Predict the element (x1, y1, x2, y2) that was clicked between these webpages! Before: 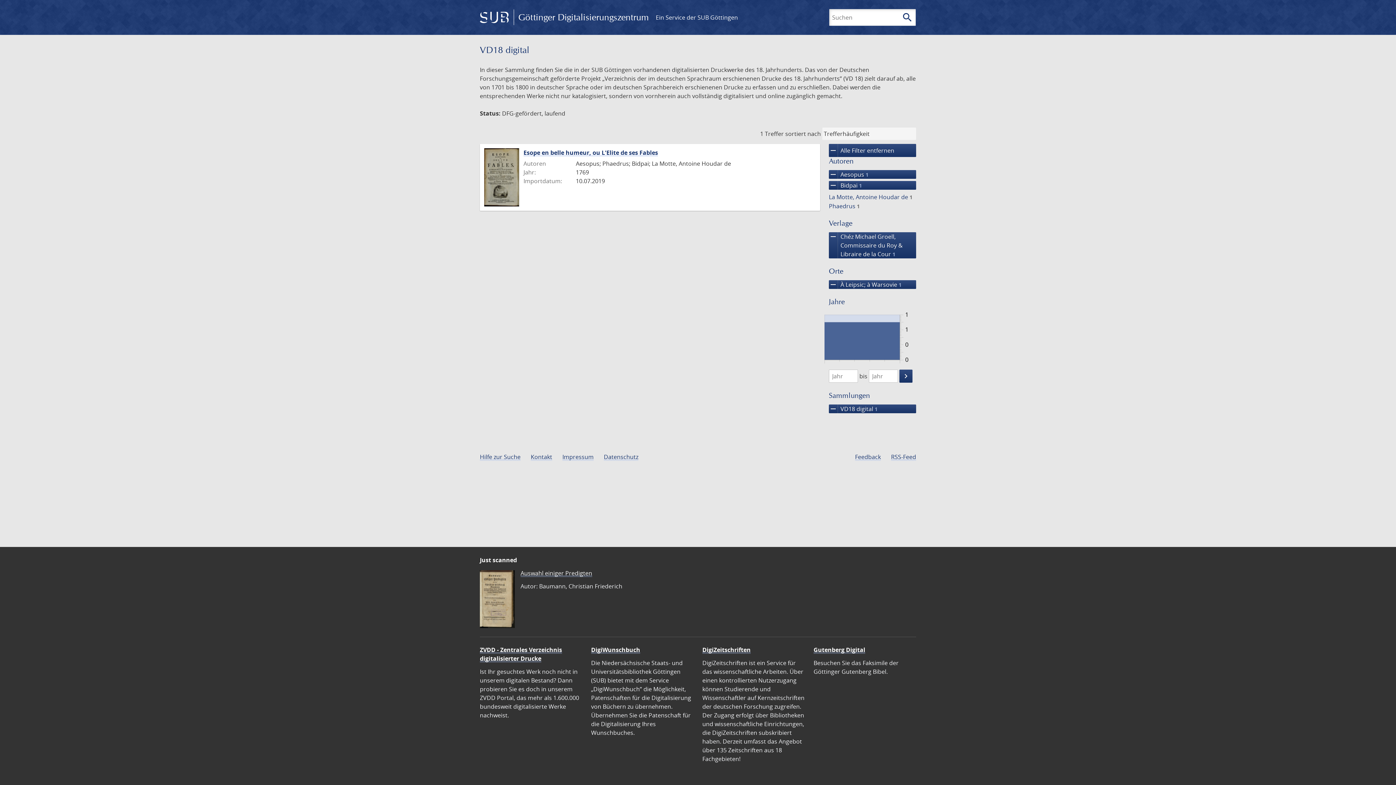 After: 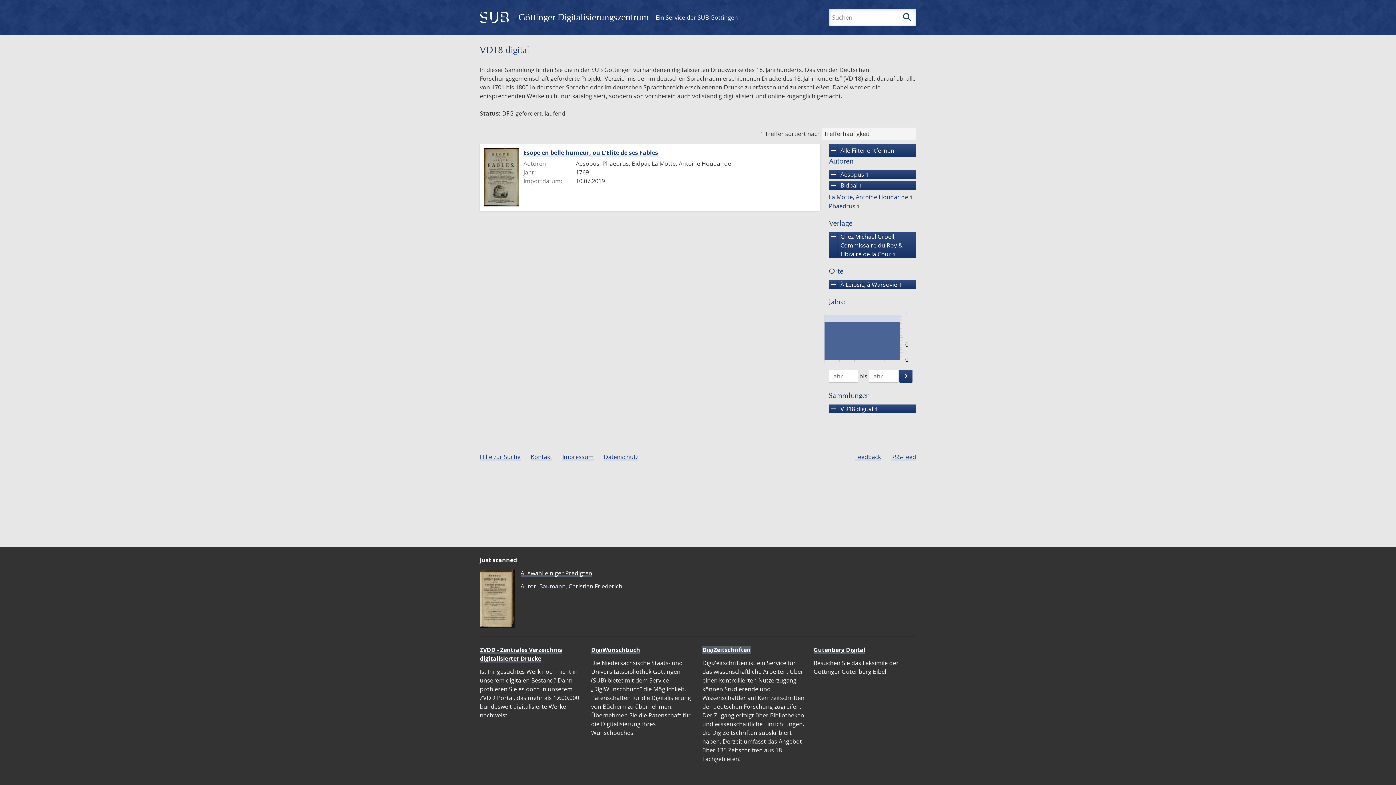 Action: label: DigiZeitschriften bbox: (702, 646, 750, 654)